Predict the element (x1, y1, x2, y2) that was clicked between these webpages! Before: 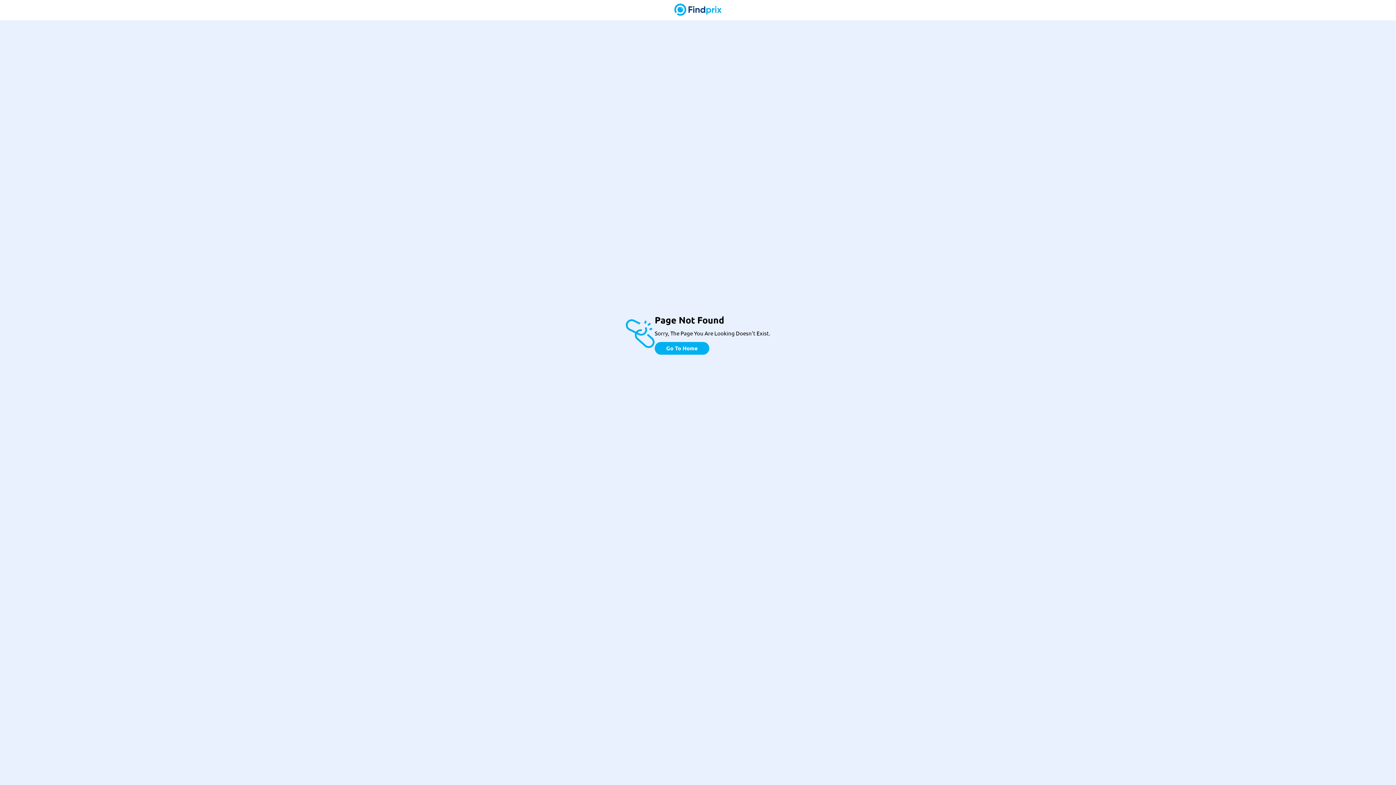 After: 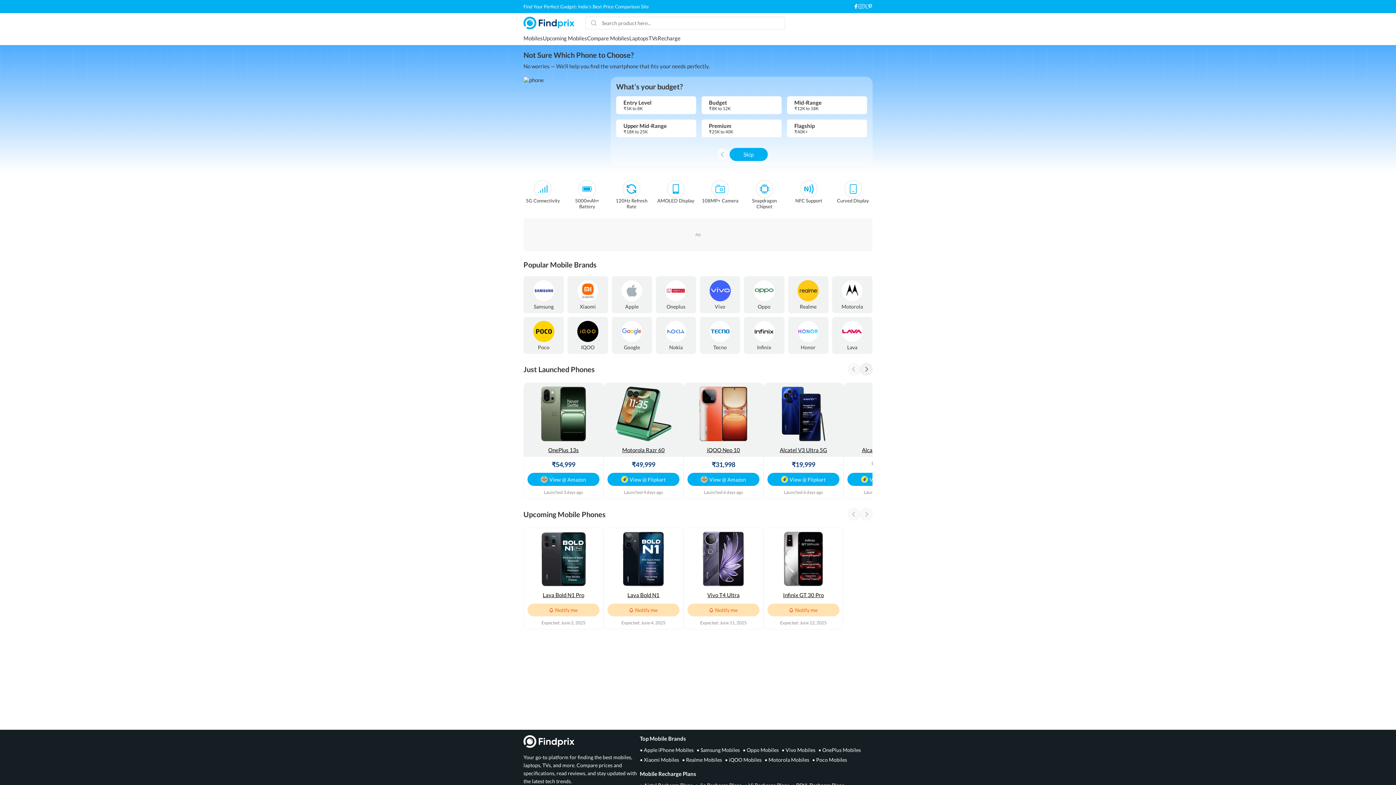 Action: bbox: (654, 342, 709, 354) label: Go To Home